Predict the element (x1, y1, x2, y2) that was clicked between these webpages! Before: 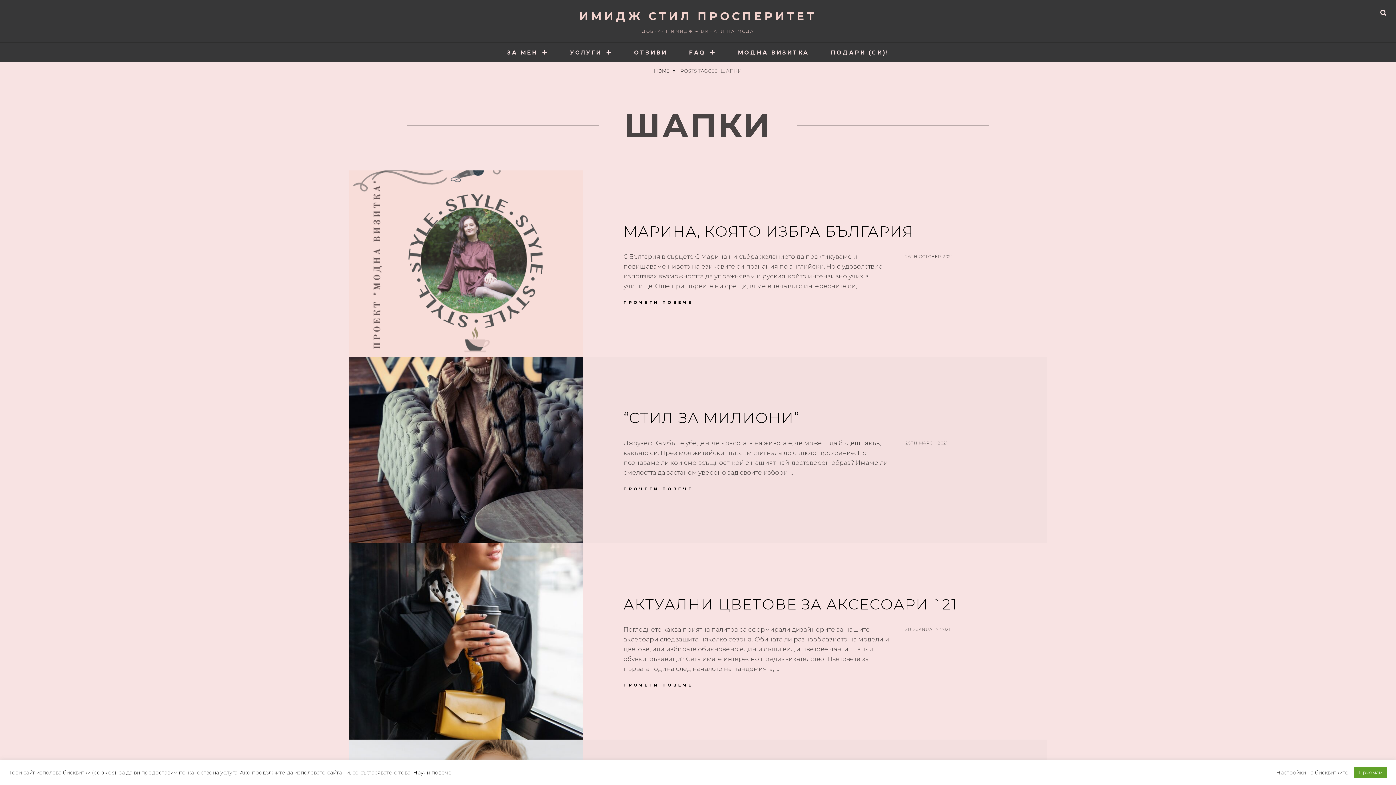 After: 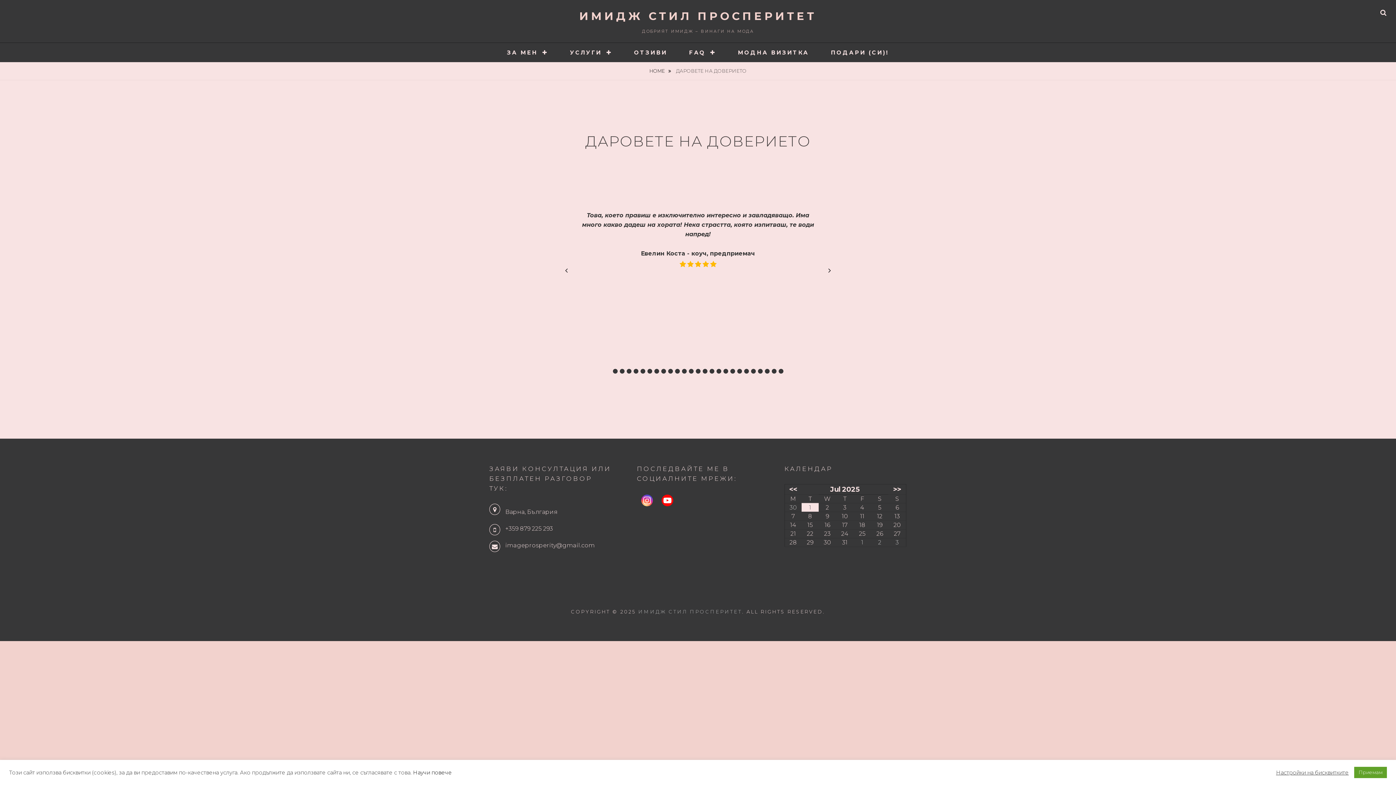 Action: bbox: (624, 42, 677, 62) label: ОТЗИВИ